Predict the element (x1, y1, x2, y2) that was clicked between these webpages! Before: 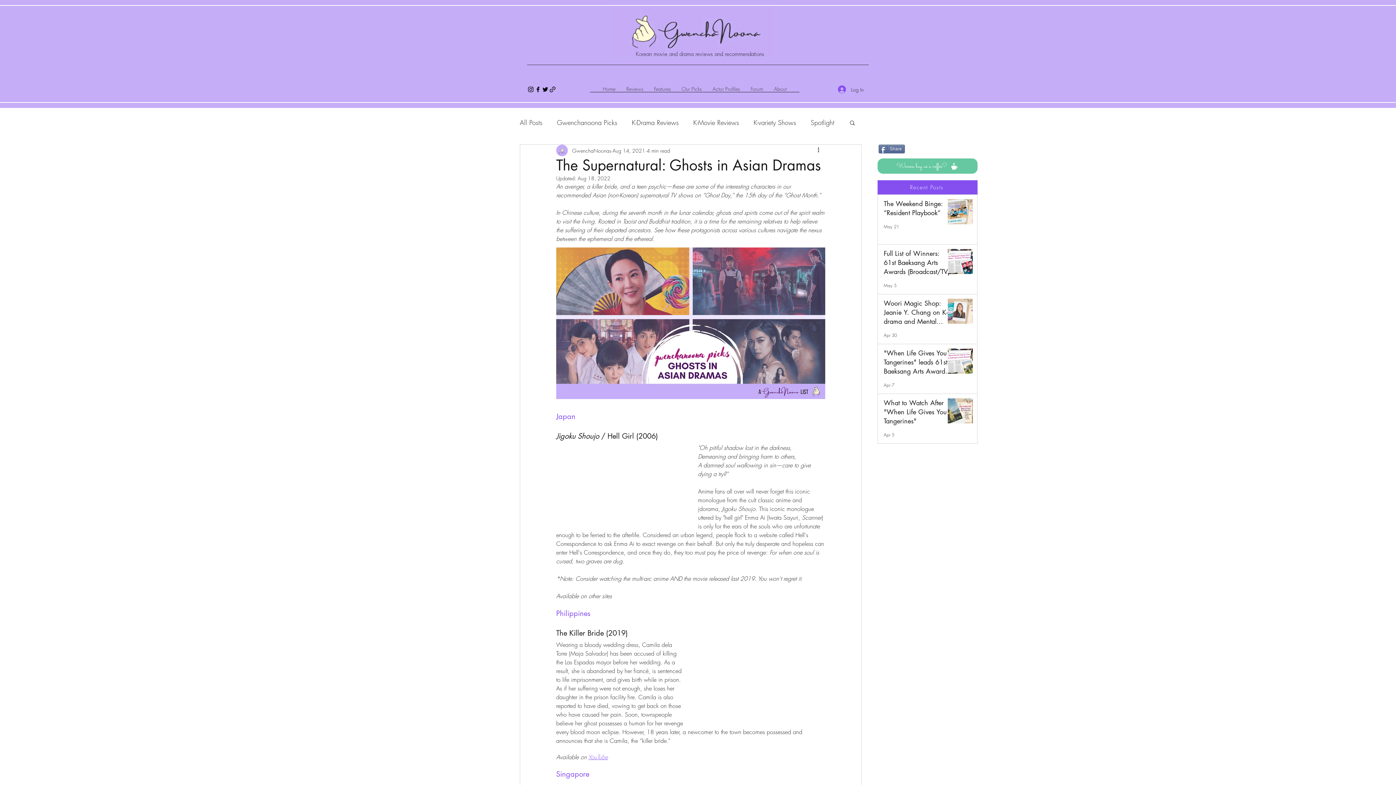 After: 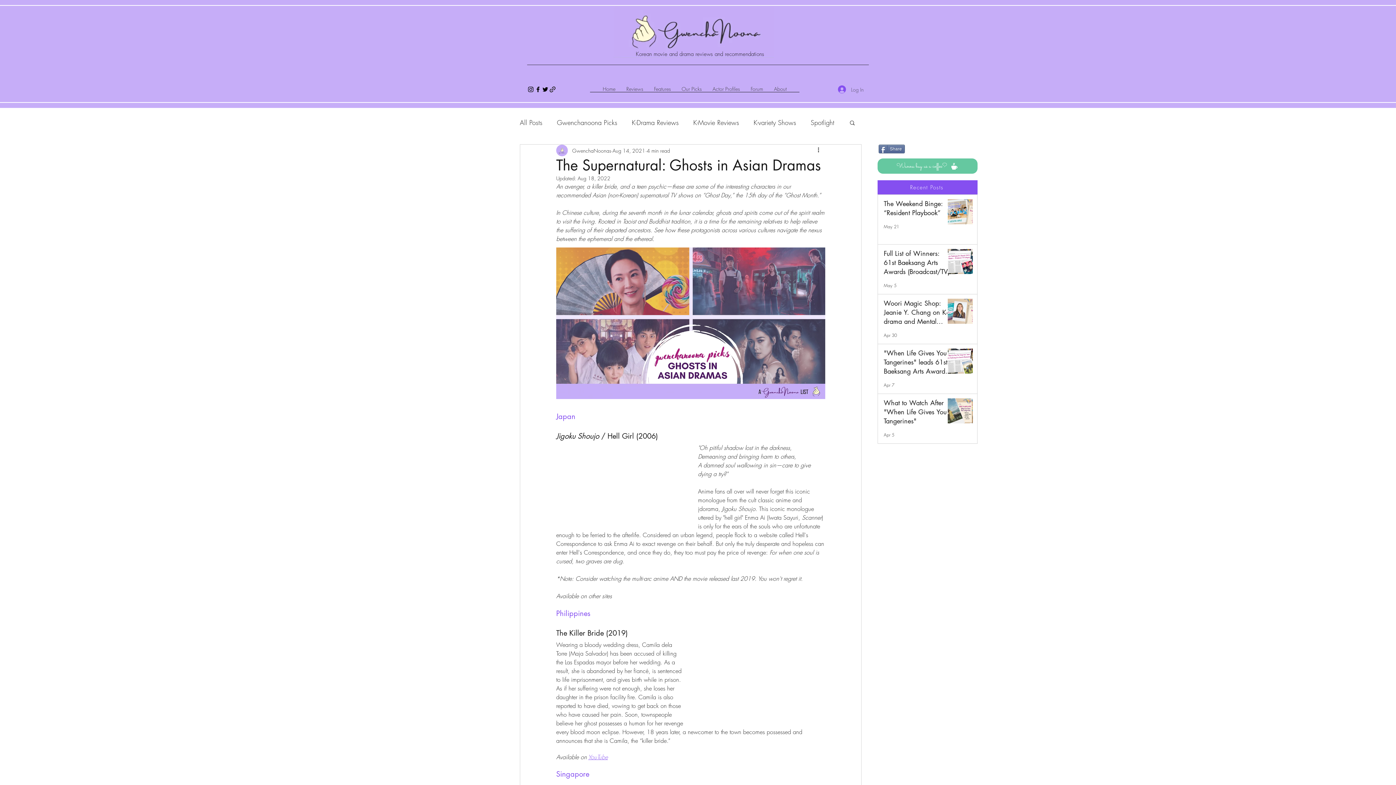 Action: label: Log In bbox: (833, 82, 869, 96)